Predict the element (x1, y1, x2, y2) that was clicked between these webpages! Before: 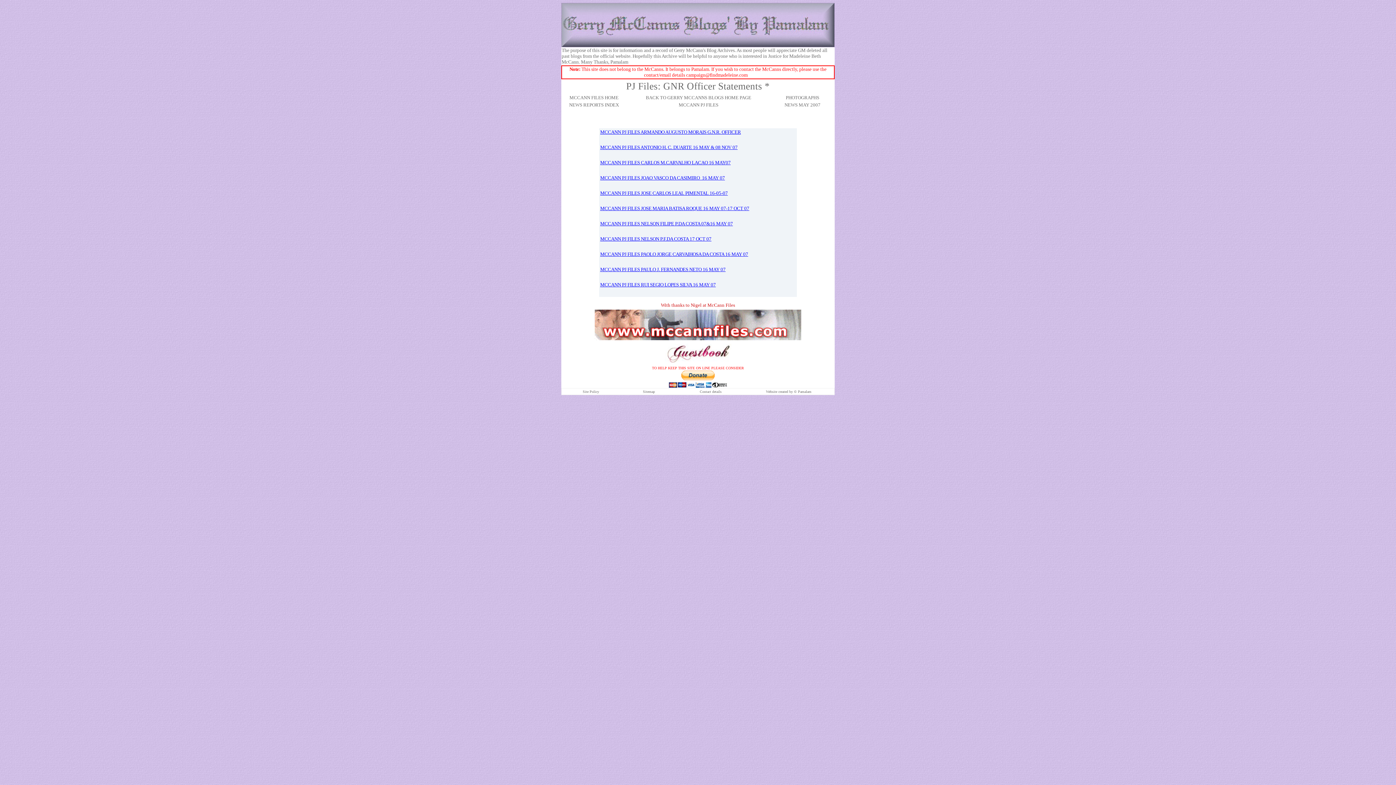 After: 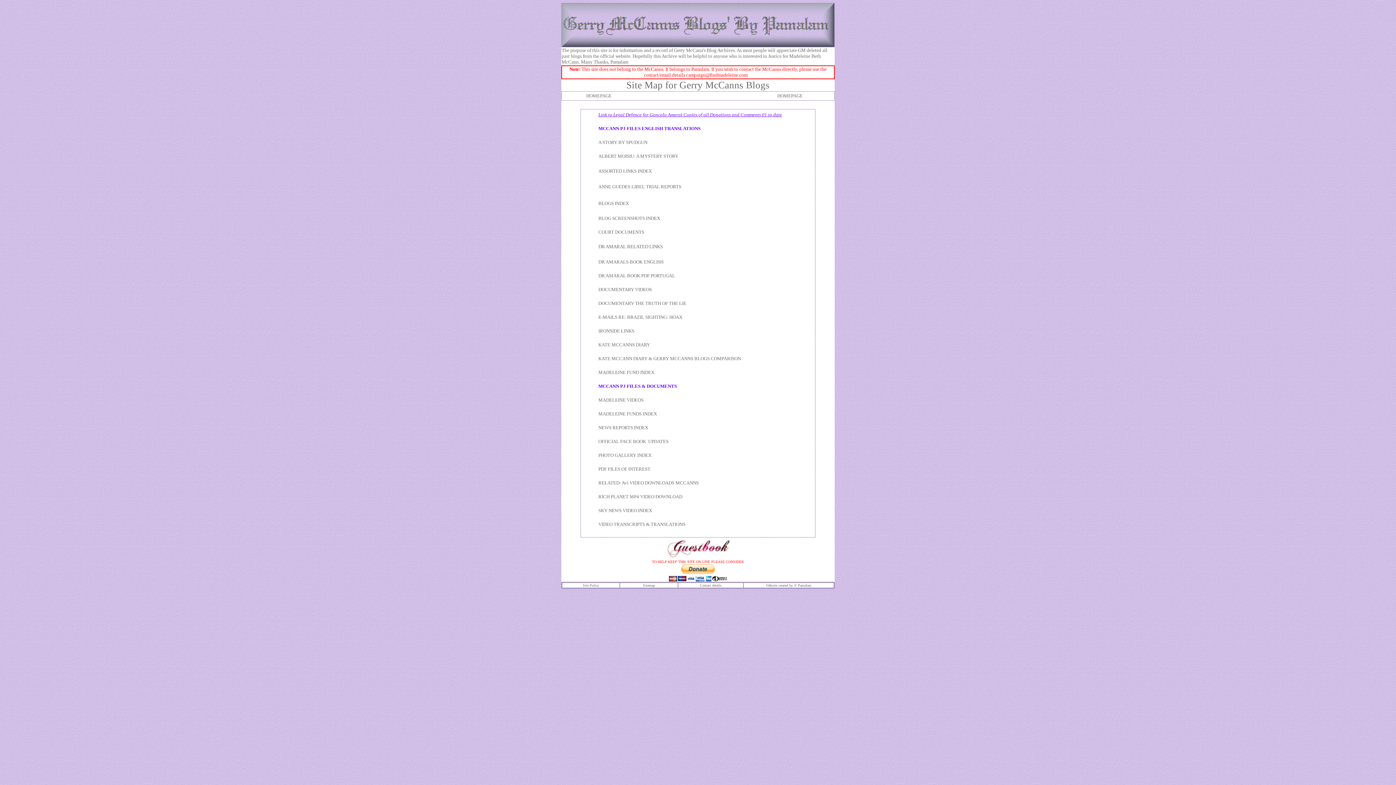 Action: bbox: (645, 389, 655, 393) label: itemap